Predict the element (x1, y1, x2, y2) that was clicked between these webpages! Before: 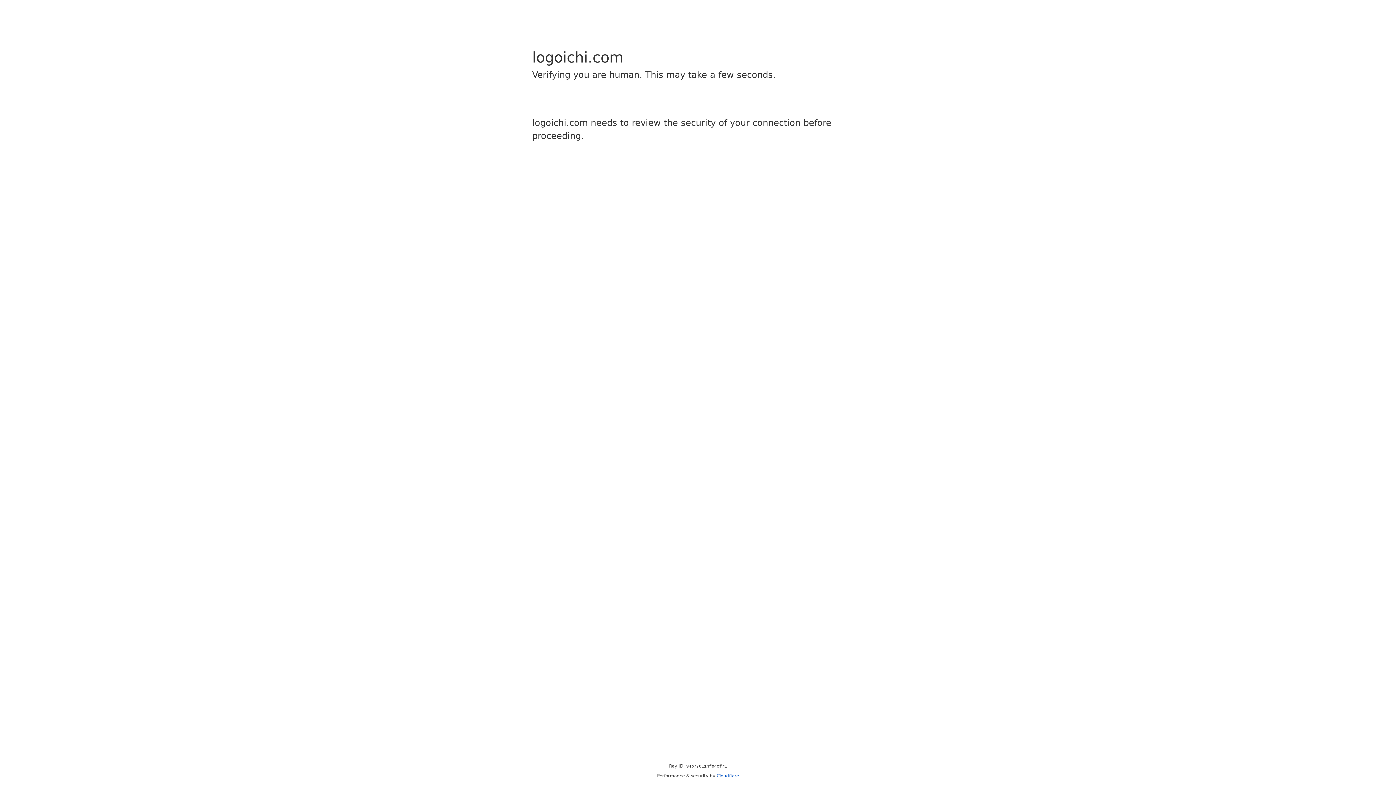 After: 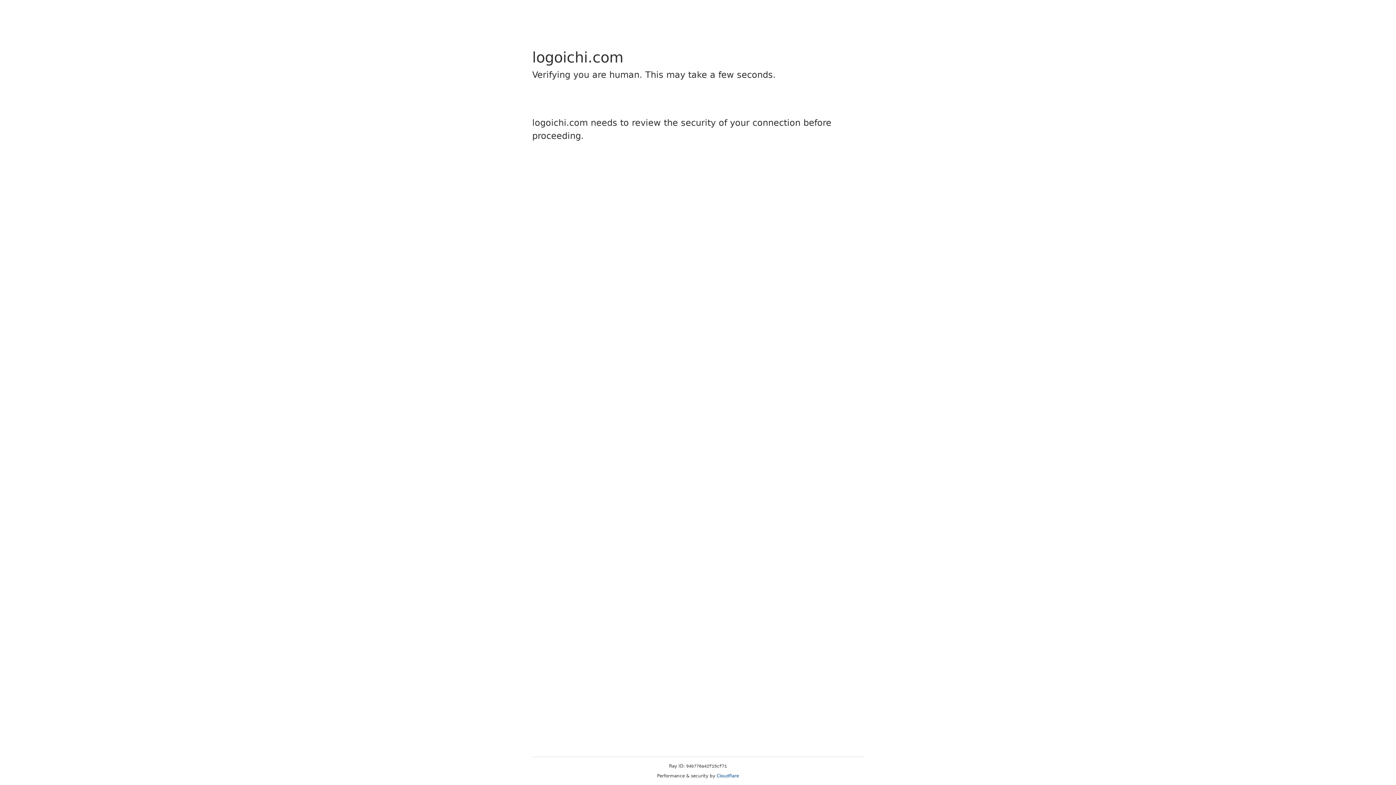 Action: label: Cloudflare bbox: (716, 773, 739, 778)